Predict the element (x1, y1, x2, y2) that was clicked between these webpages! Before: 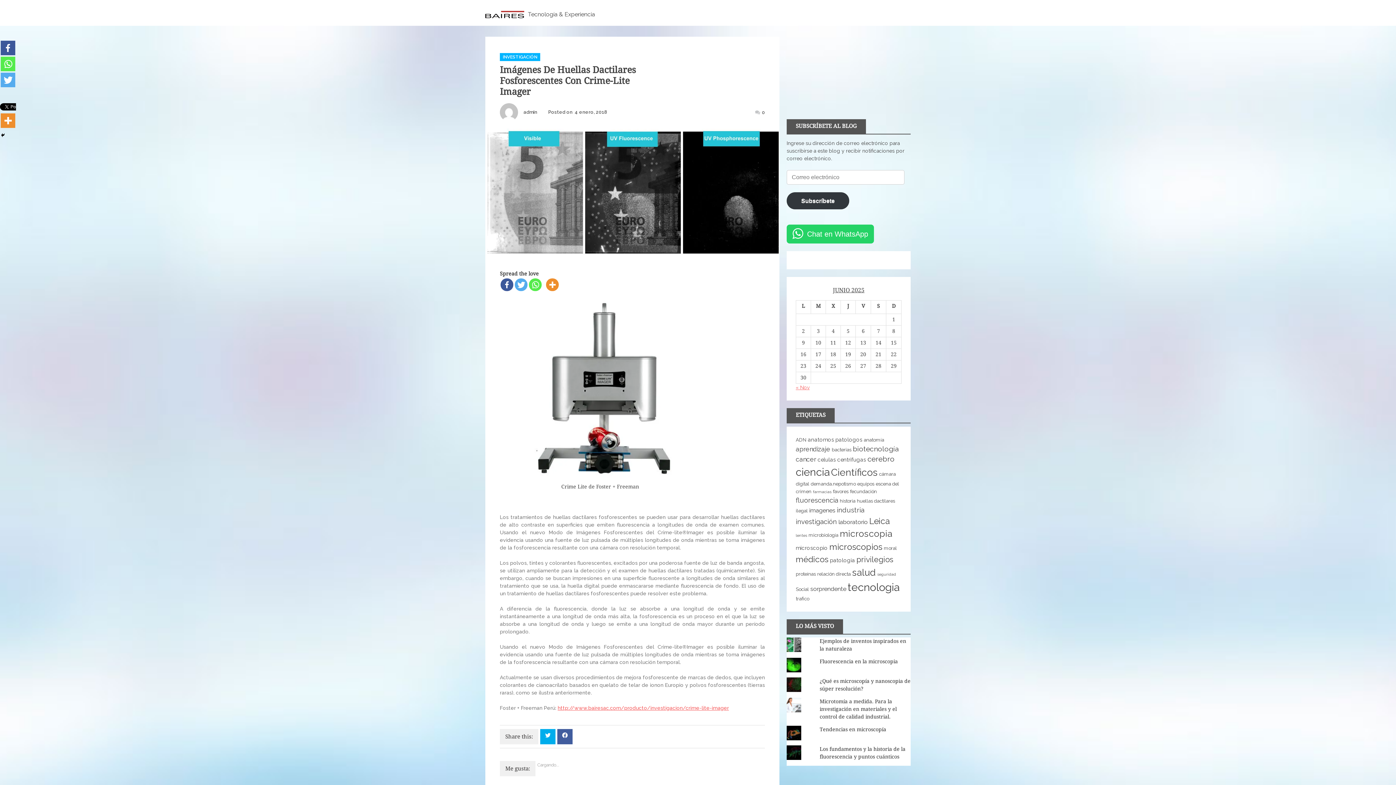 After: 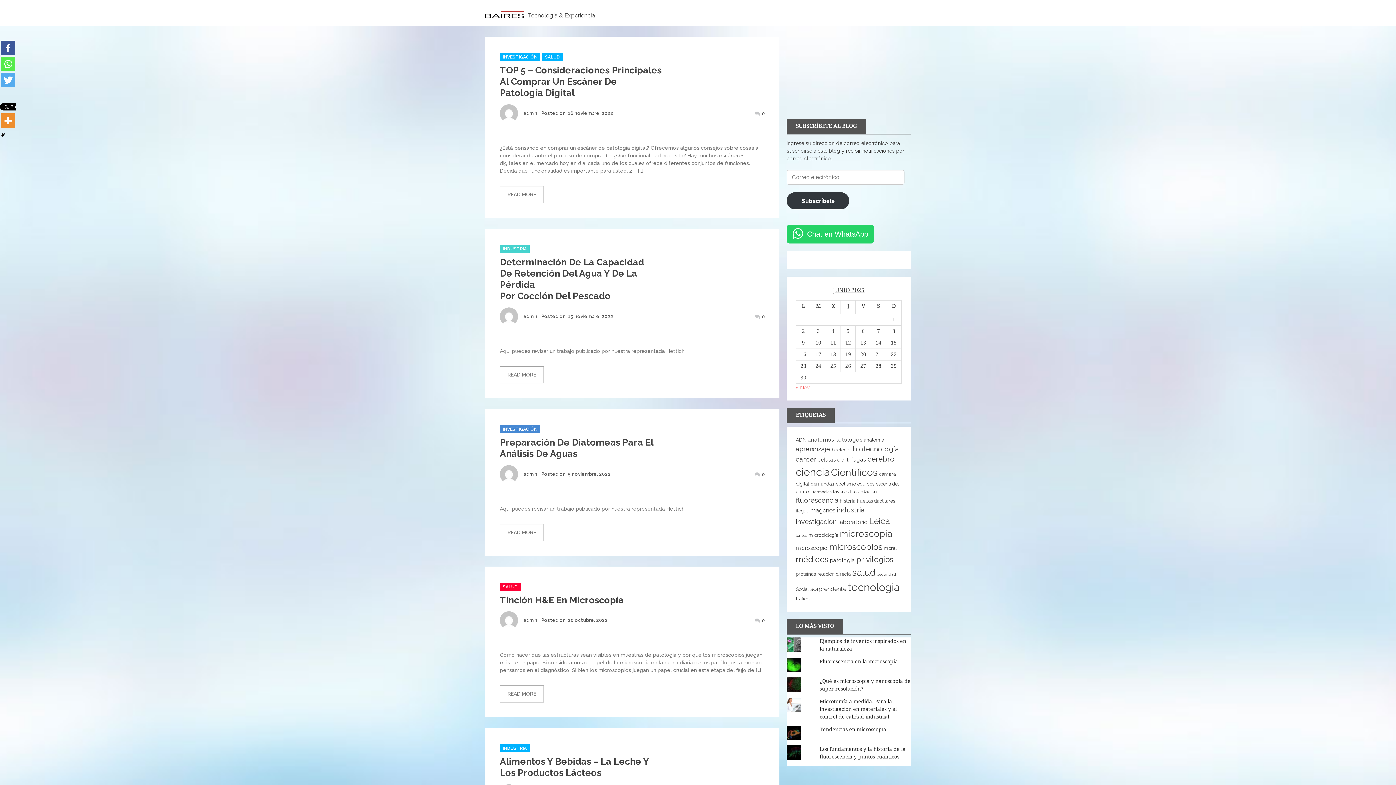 Action: bbox: (485, 13, 524, 19)